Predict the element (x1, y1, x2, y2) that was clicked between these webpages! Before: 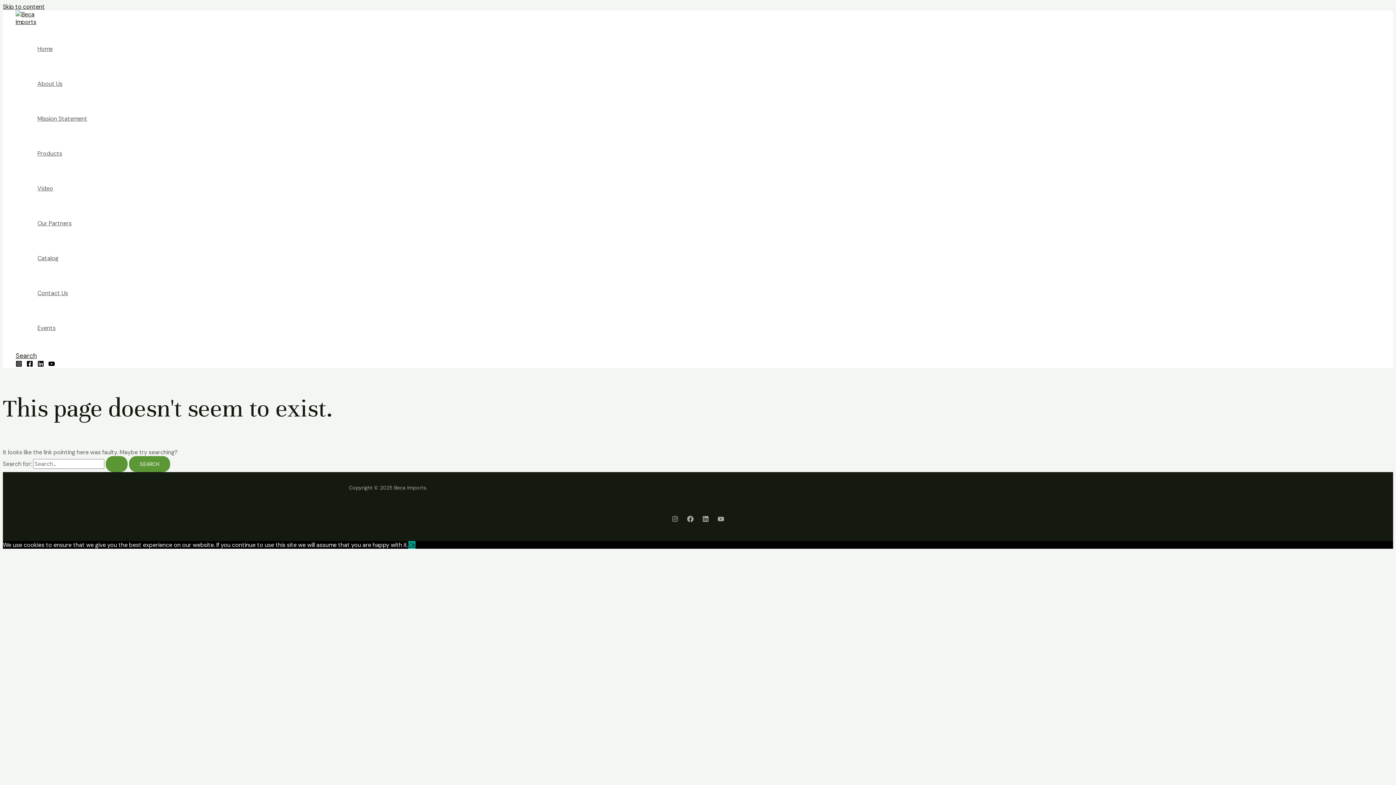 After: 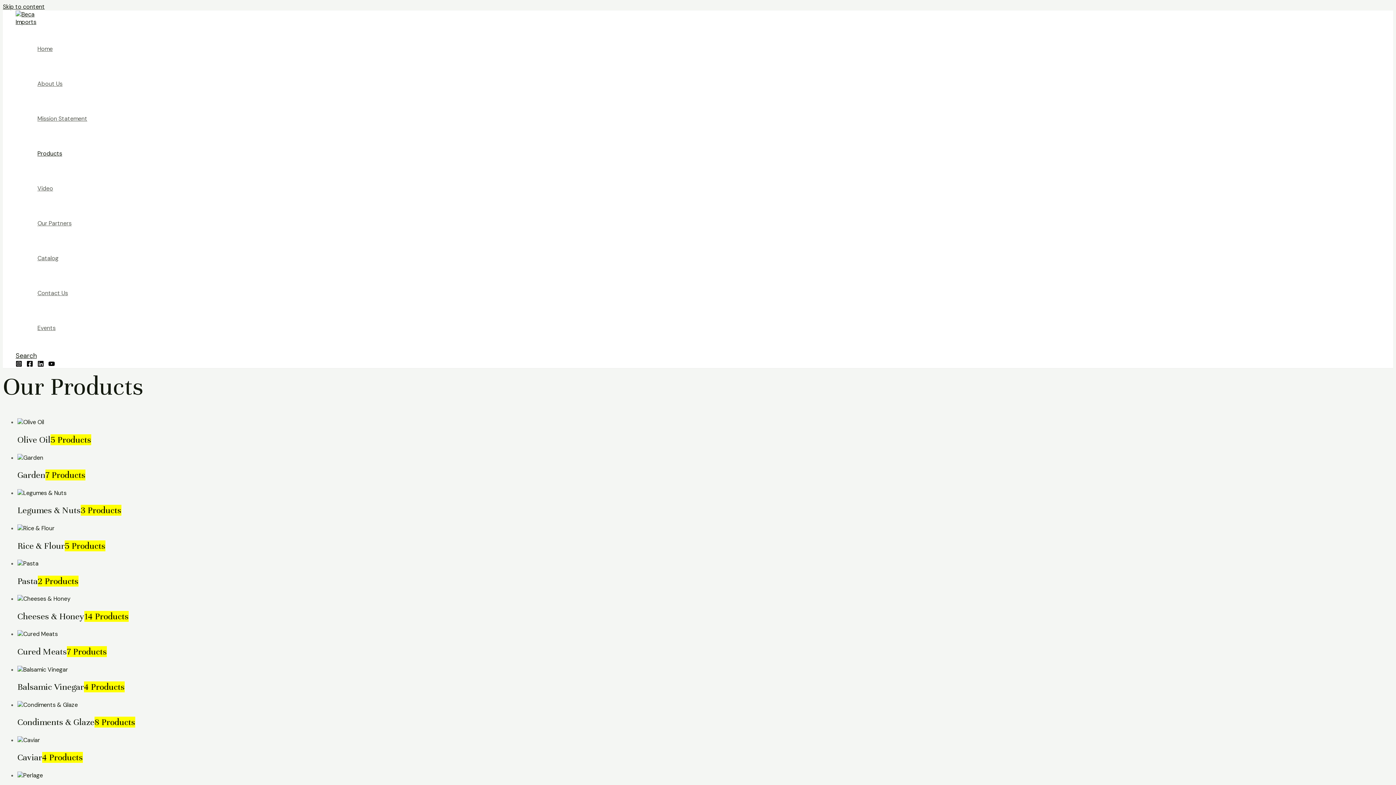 Action: label: Products bbox: (30, 136, 94, 171)